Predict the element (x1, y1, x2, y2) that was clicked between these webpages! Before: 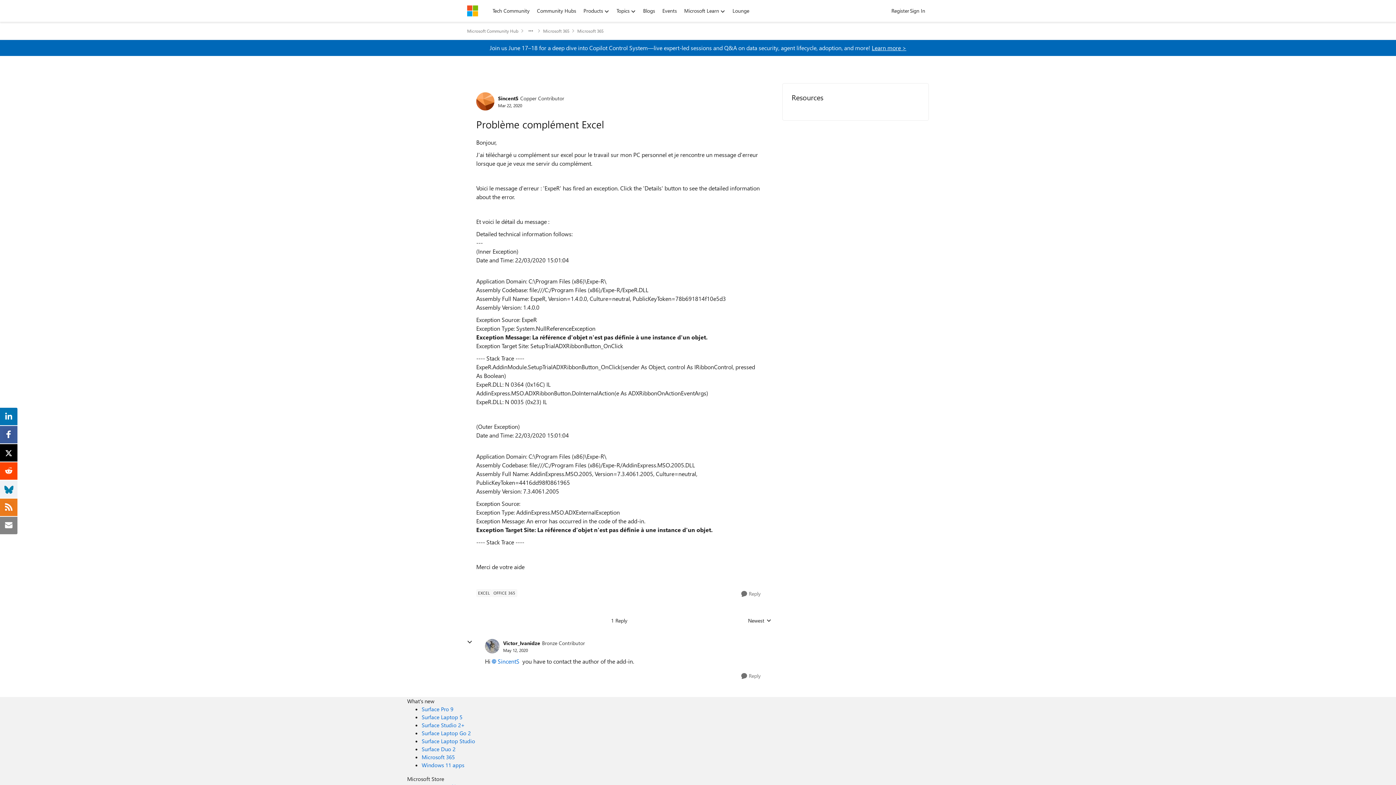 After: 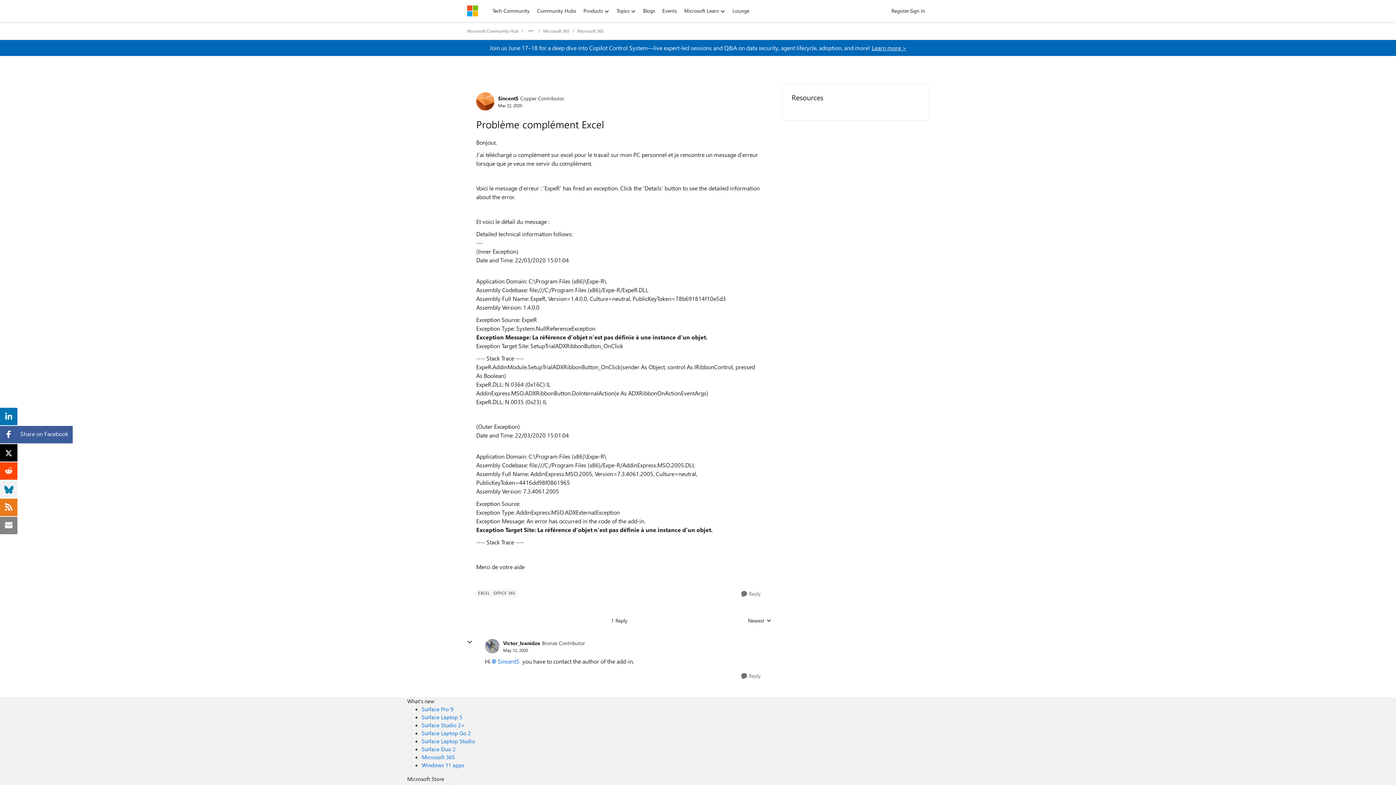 Action: bbox: (3, 429, 14, 437)